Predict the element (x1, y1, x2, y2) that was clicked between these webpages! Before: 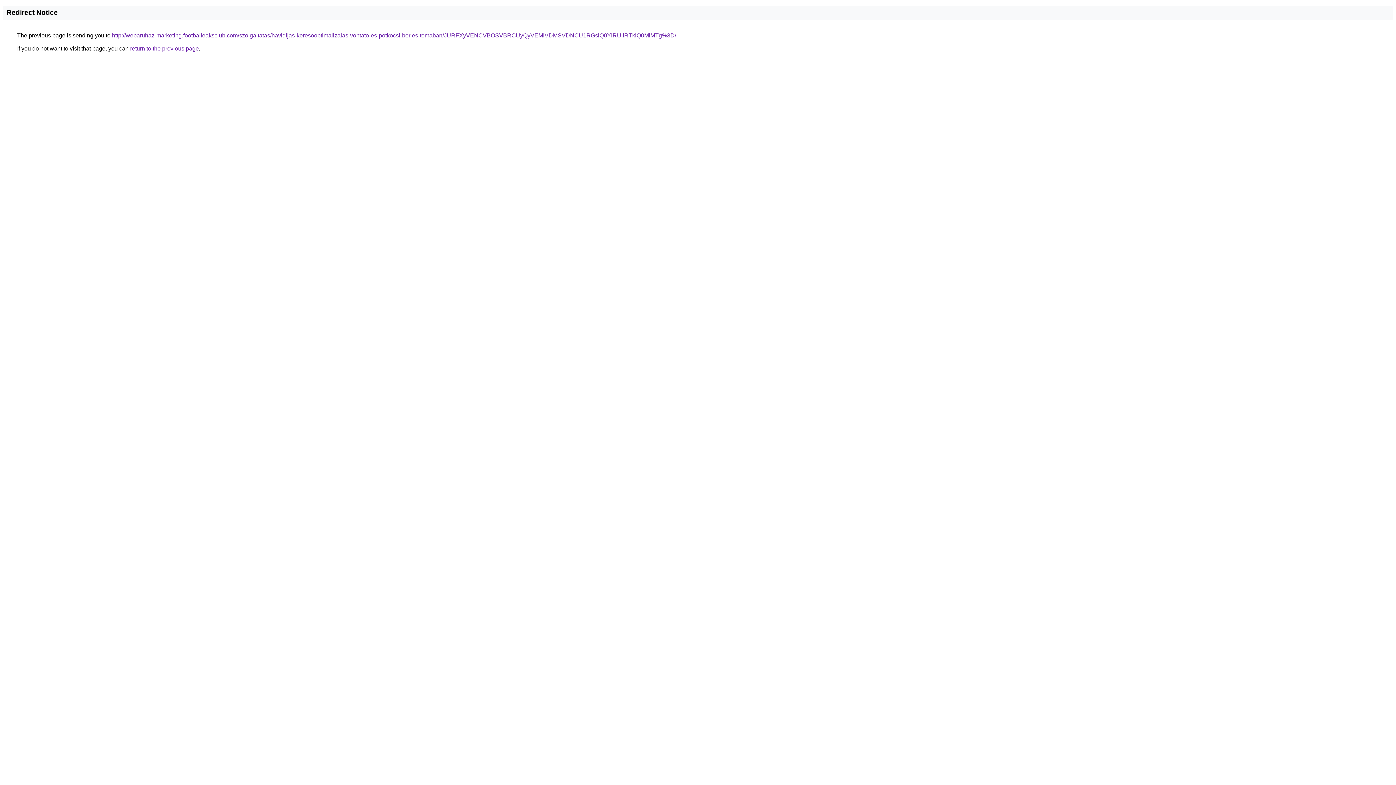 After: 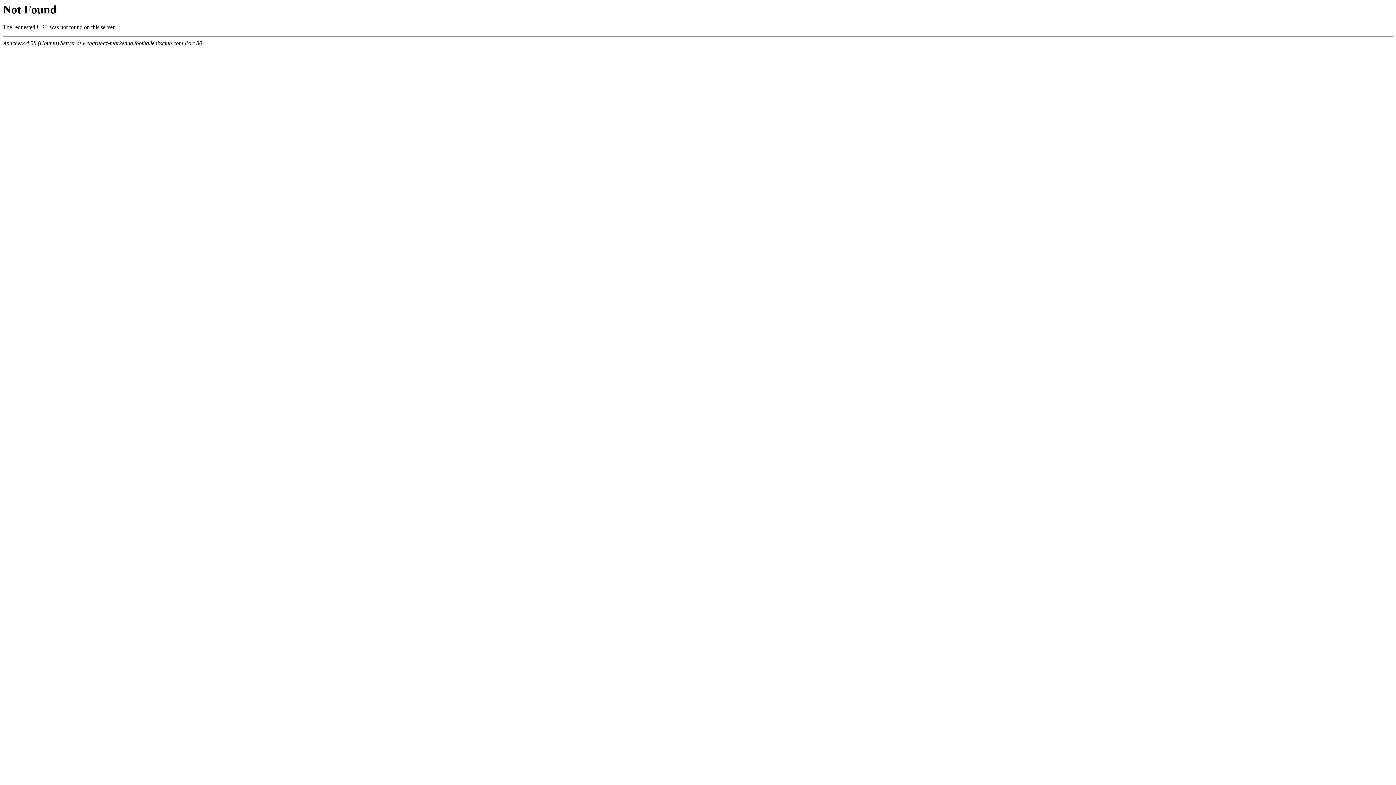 Action: label: http://webaruhaz-marketing.footballeaksclub.com/szolgaltatas/havidijas-keresooptimalizalas-vontato-es-potkocsi-berles-temaban/JURFXyVENCVBOSVBRCUyQyVEMiVDMSVDNCU1RGslQ0YlRUIlRTklQ0MlMTg%3D/ bbox: (112, 32, 676, 38)